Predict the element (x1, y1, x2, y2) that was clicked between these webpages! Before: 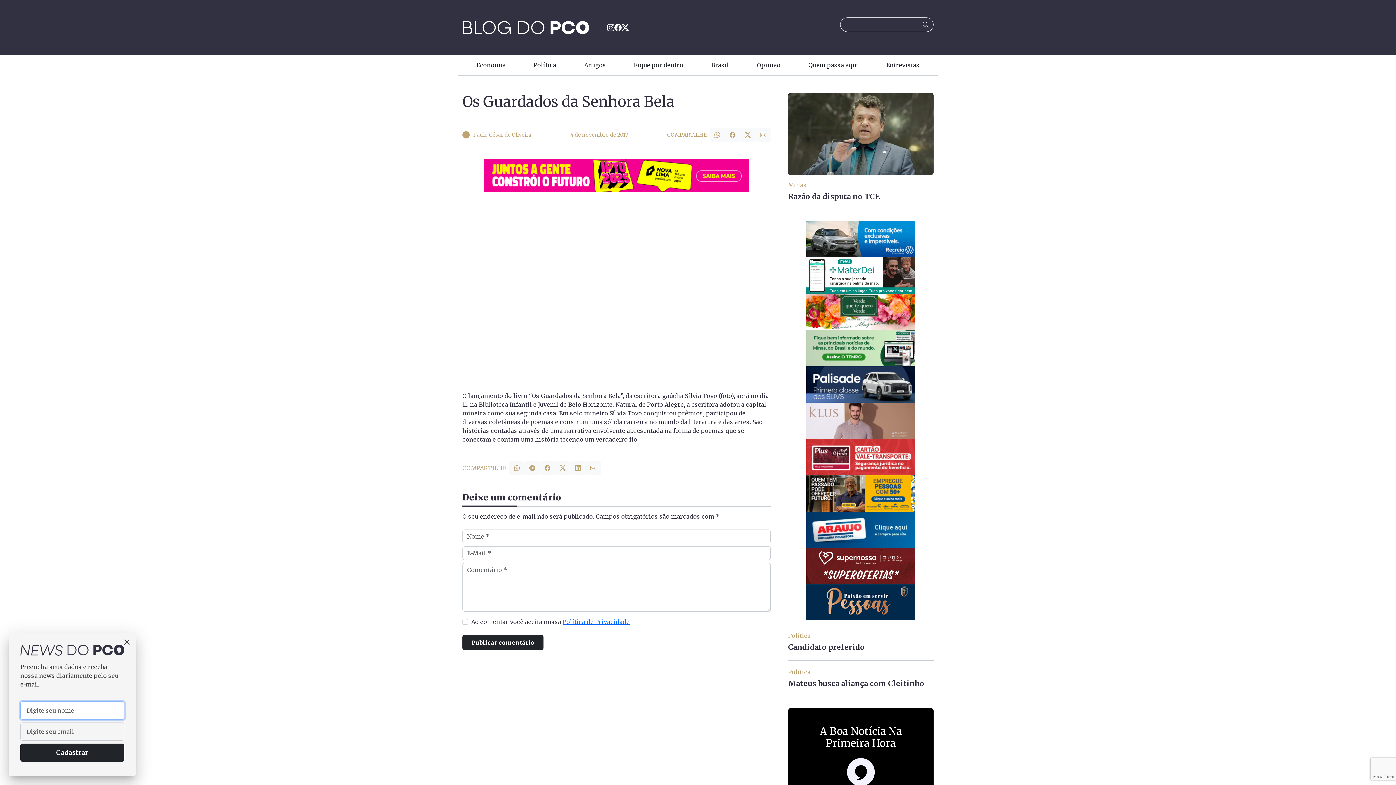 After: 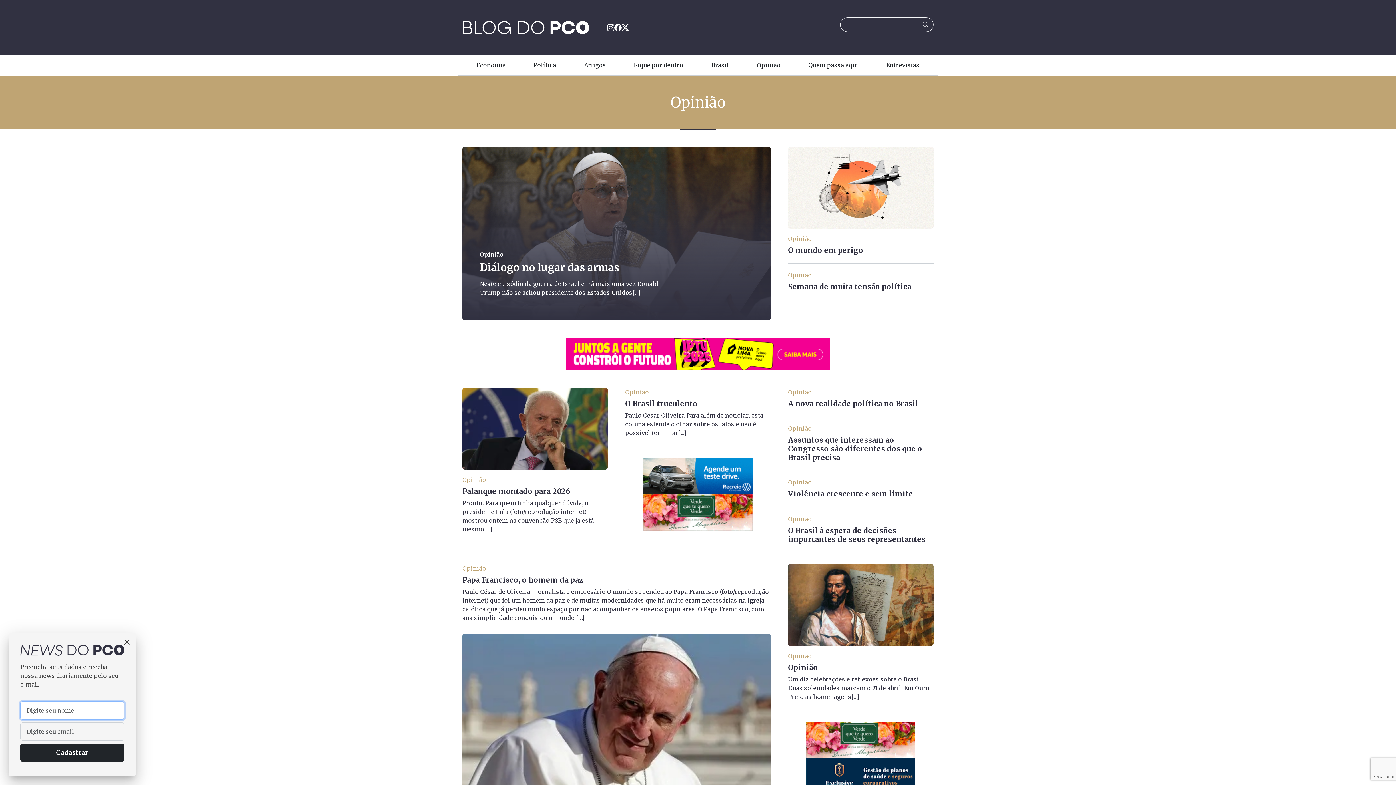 Action: label: Opinião bbox: (751, 58, 786, 72)